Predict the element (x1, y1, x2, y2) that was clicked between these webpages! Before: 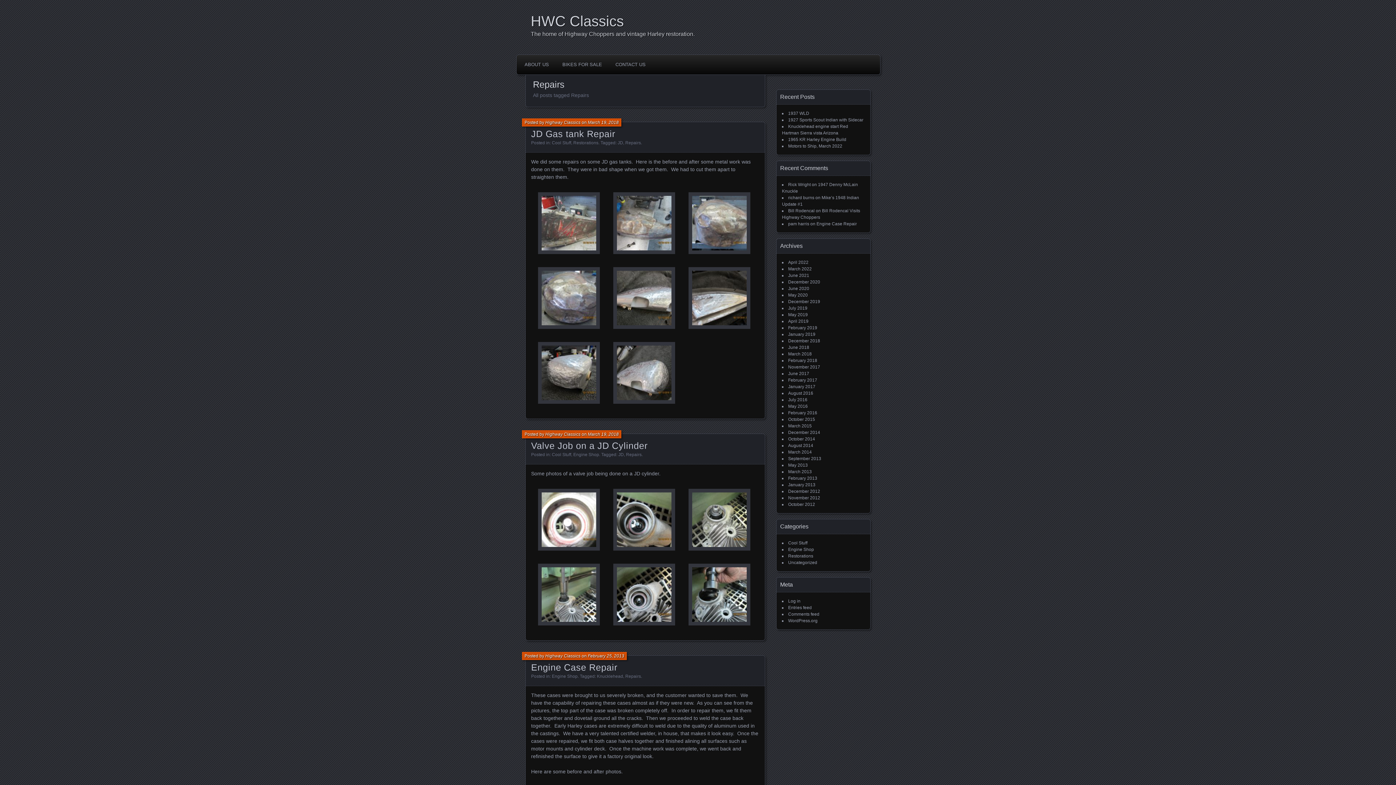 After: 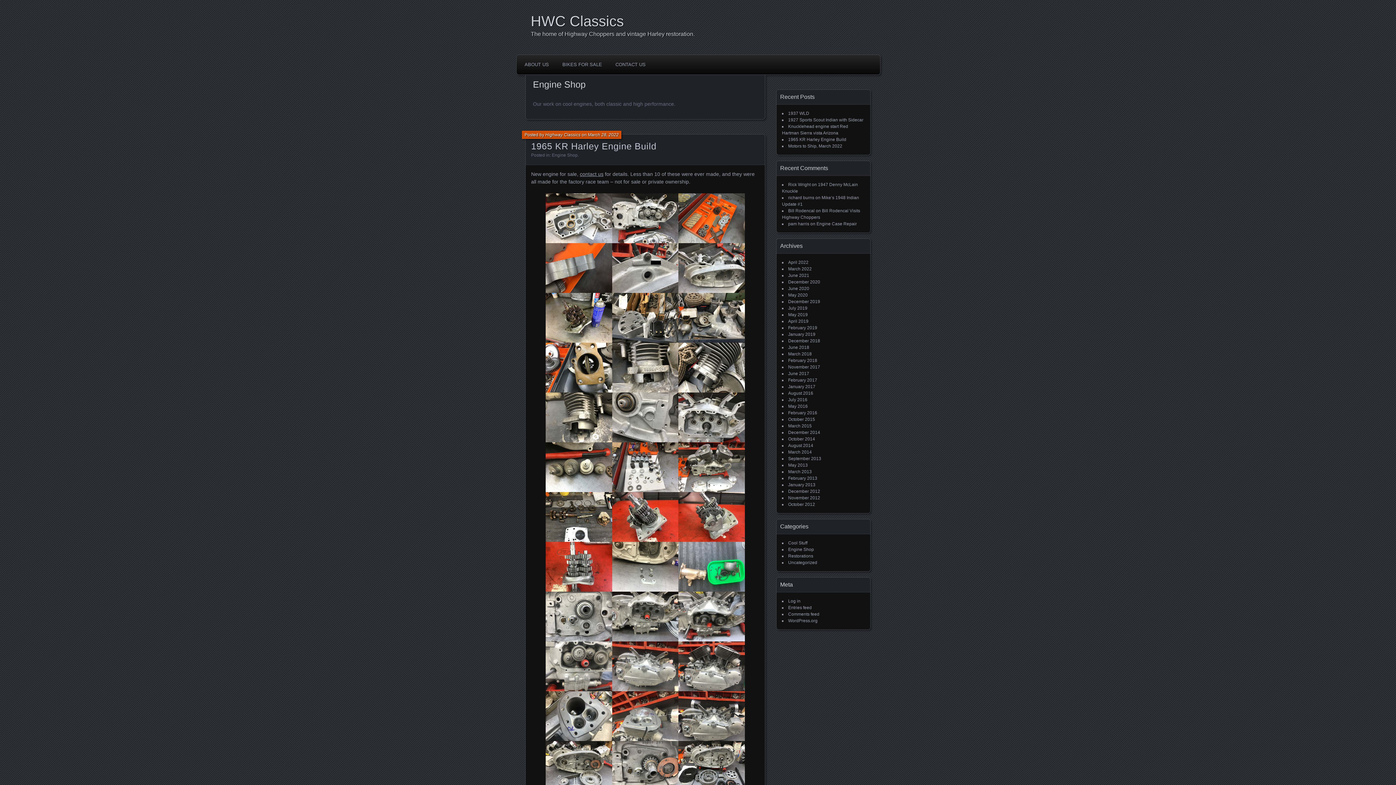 Action: bbox: (573, 452, 599, 457) label: Engine Shop